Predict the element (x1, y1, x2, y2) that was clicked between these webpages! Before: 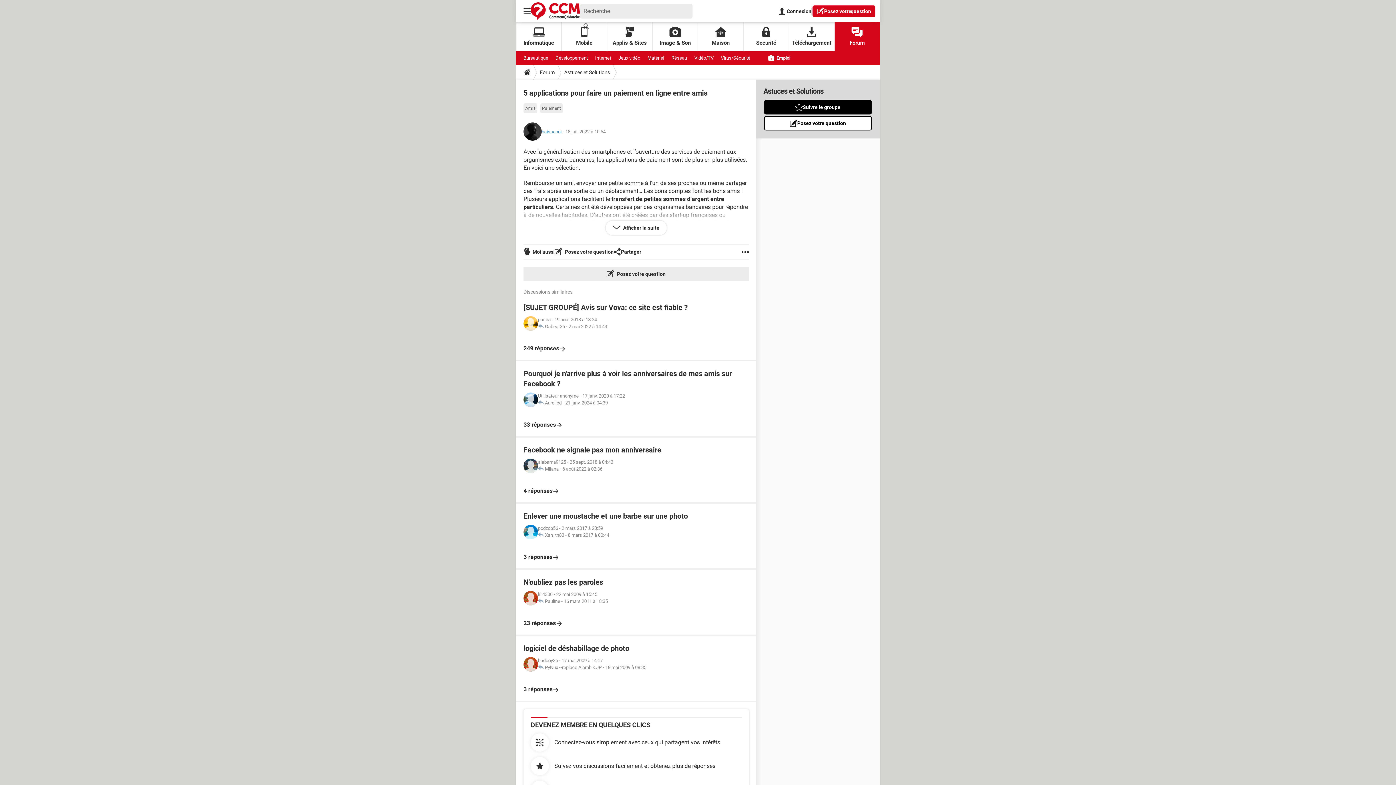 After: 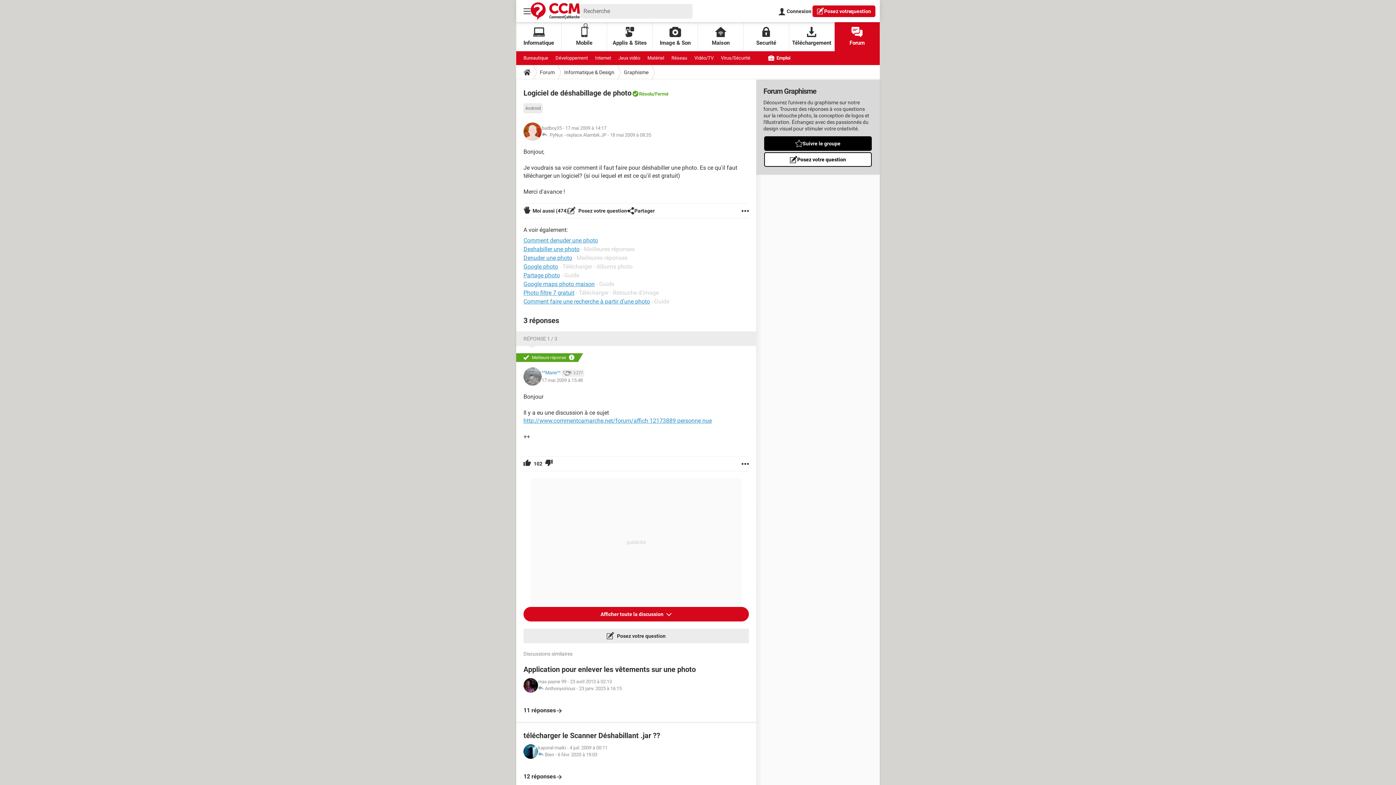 Action: label: logiciel de déshabillage de photo
badboy35 - 17 mai 2009 à 14:17
 PyNux --replace Alambik.JP - 18 mai 2009 à 08:35

3 réponses bbox: (523, 643, 749, 693)